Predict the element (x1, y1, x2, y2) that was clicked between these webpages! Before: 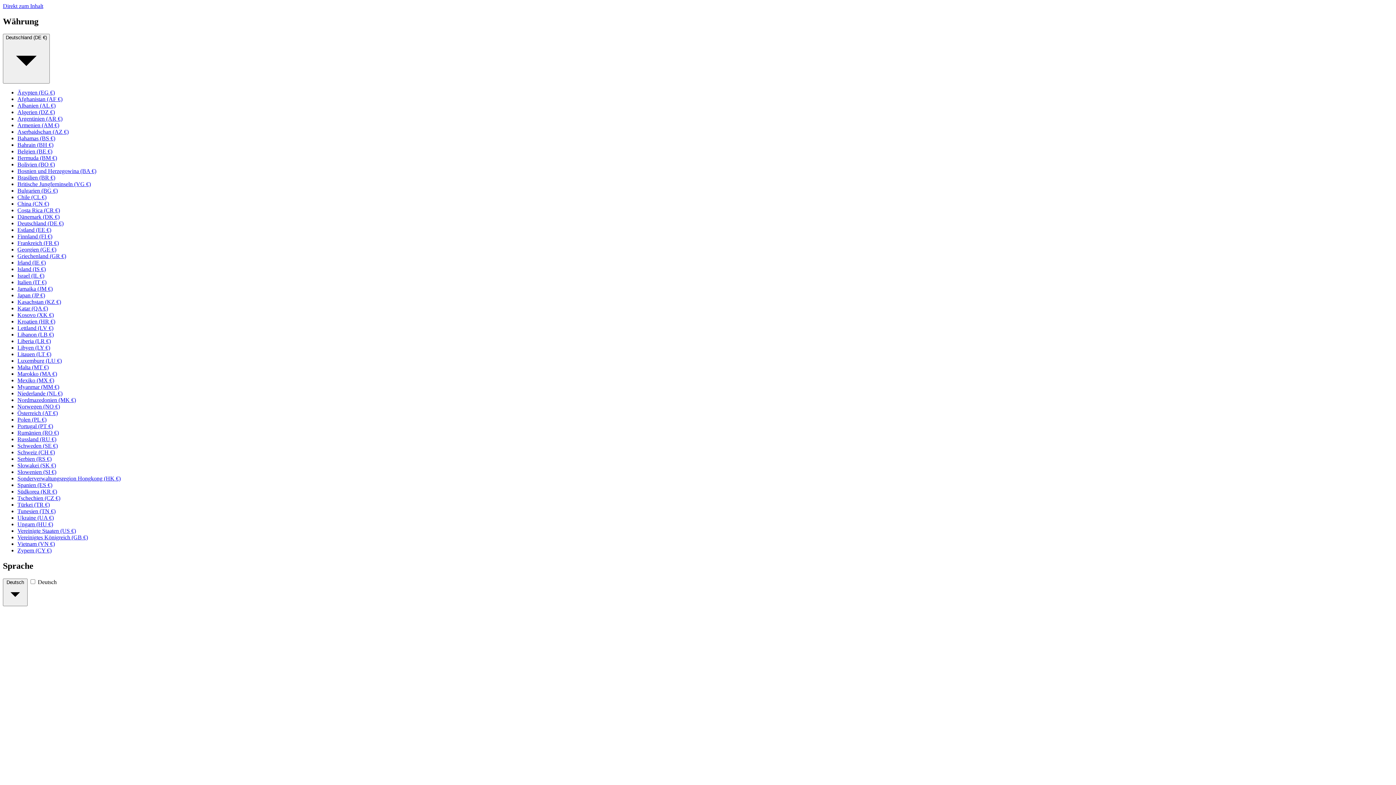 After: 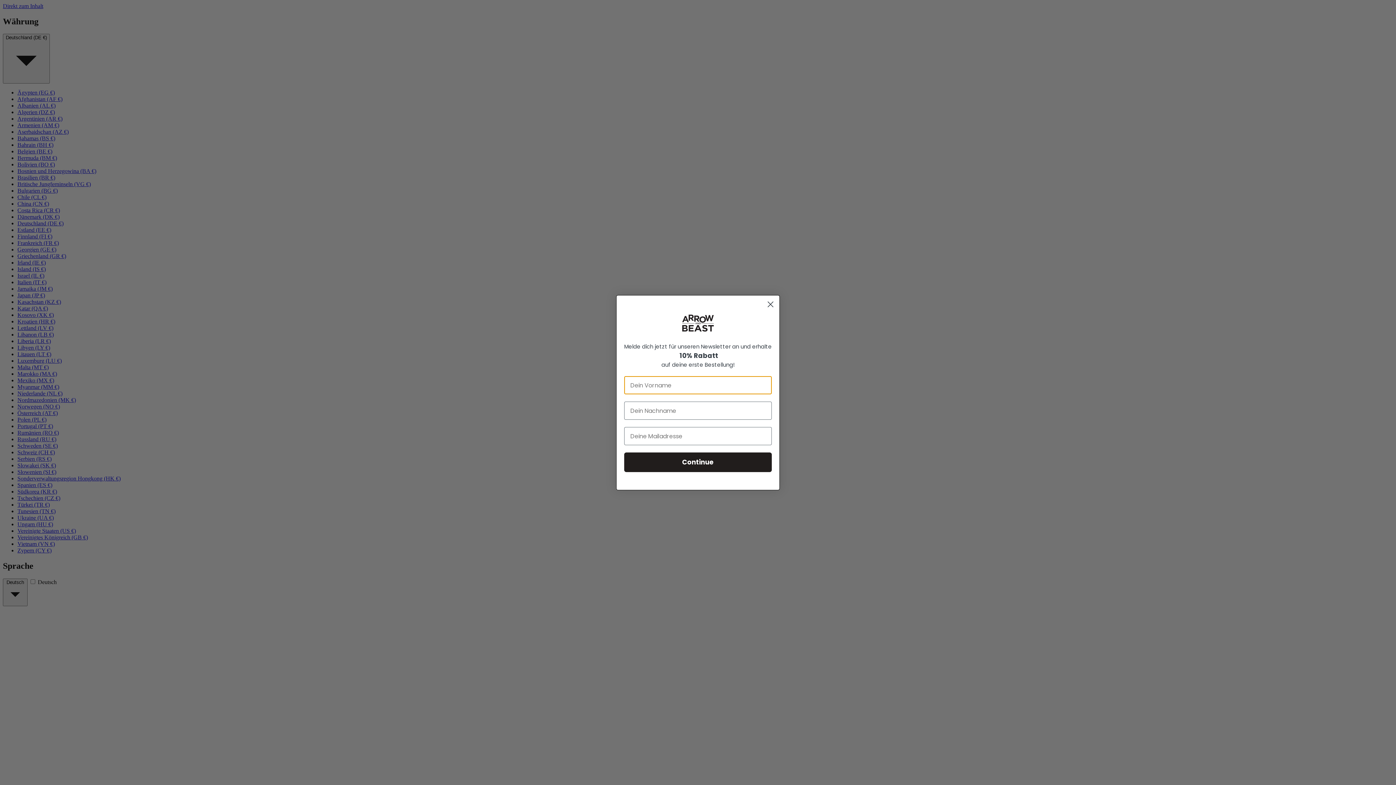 Action: label: Schweiz (CH €) bbox: (17, 449, 54, 455)